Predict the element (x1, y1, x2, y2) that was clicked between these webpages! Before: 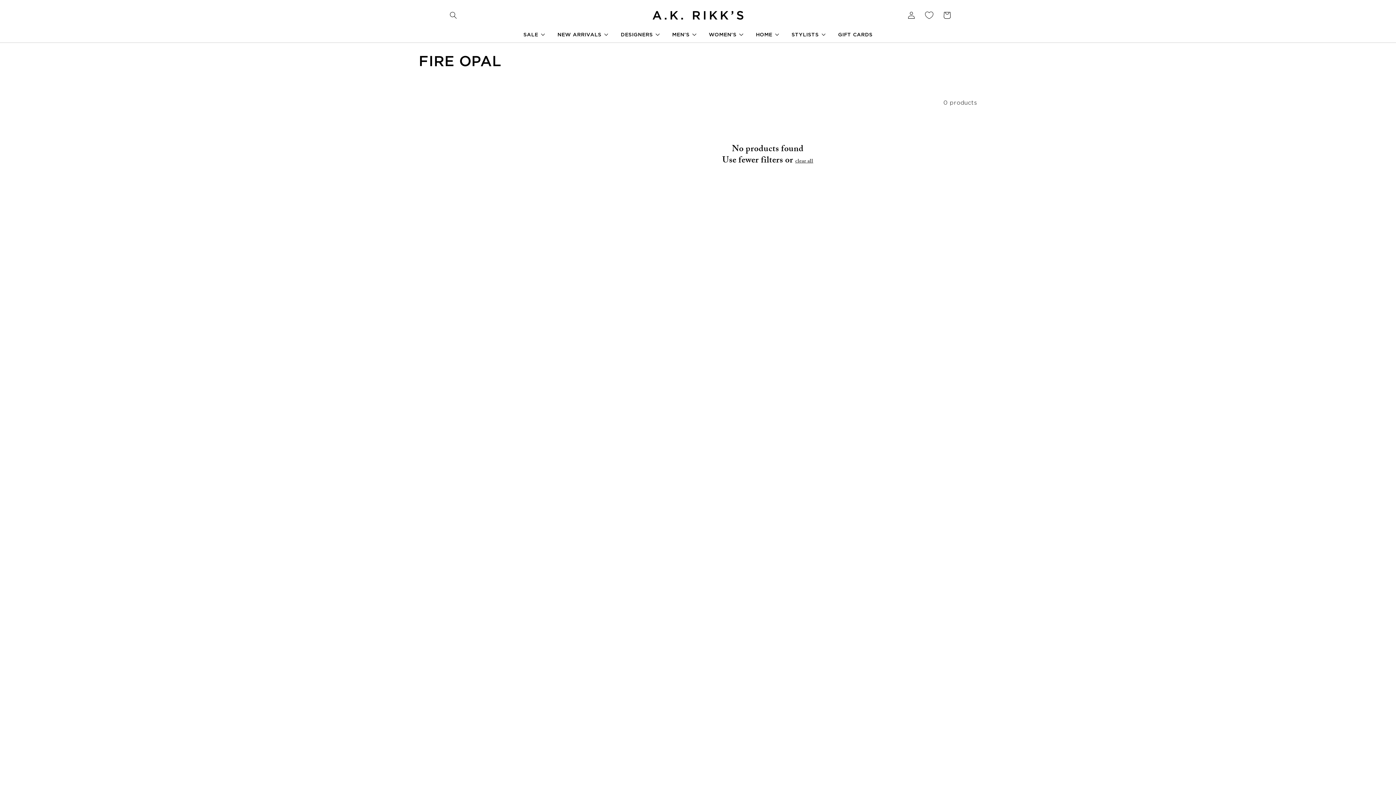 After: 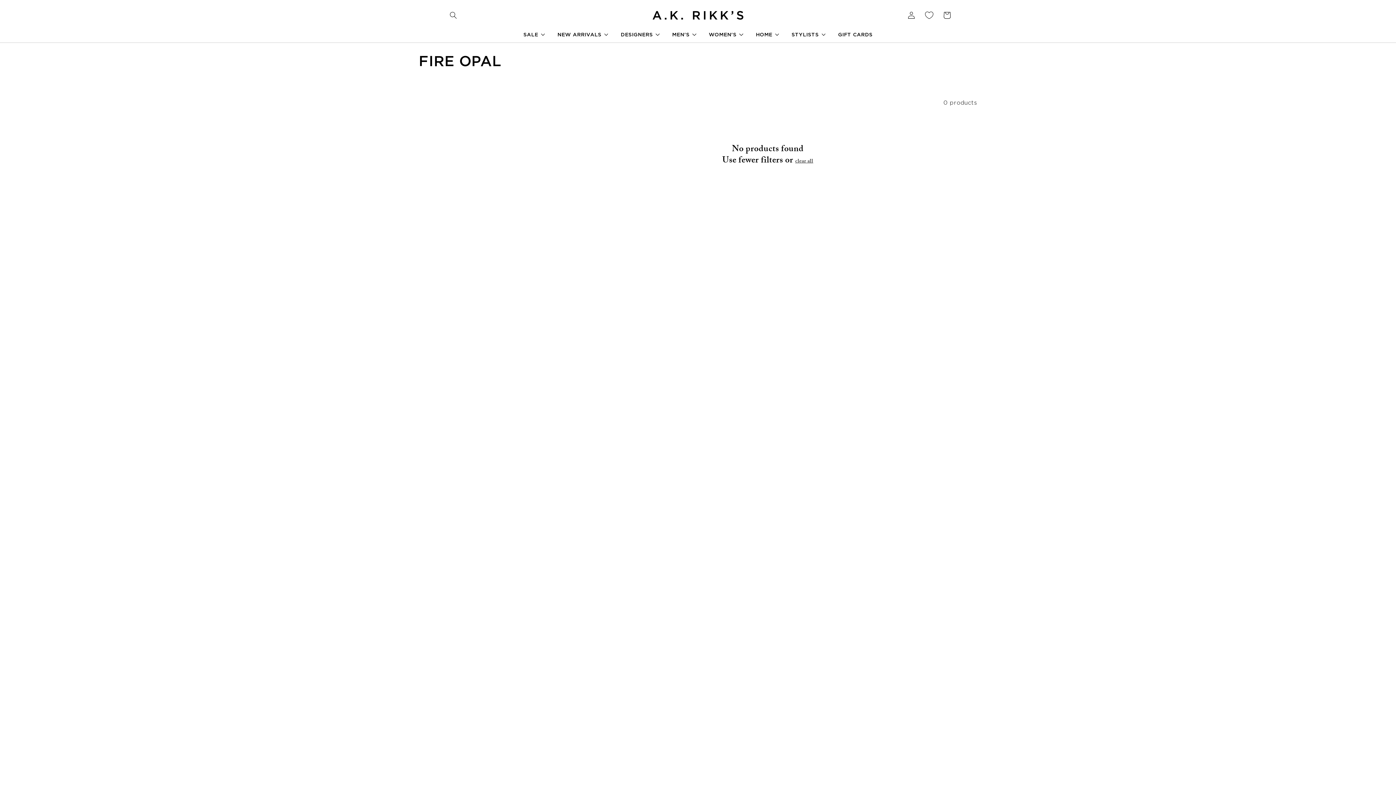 Action: bbox: (795, 158, 813, 165) label: clear all